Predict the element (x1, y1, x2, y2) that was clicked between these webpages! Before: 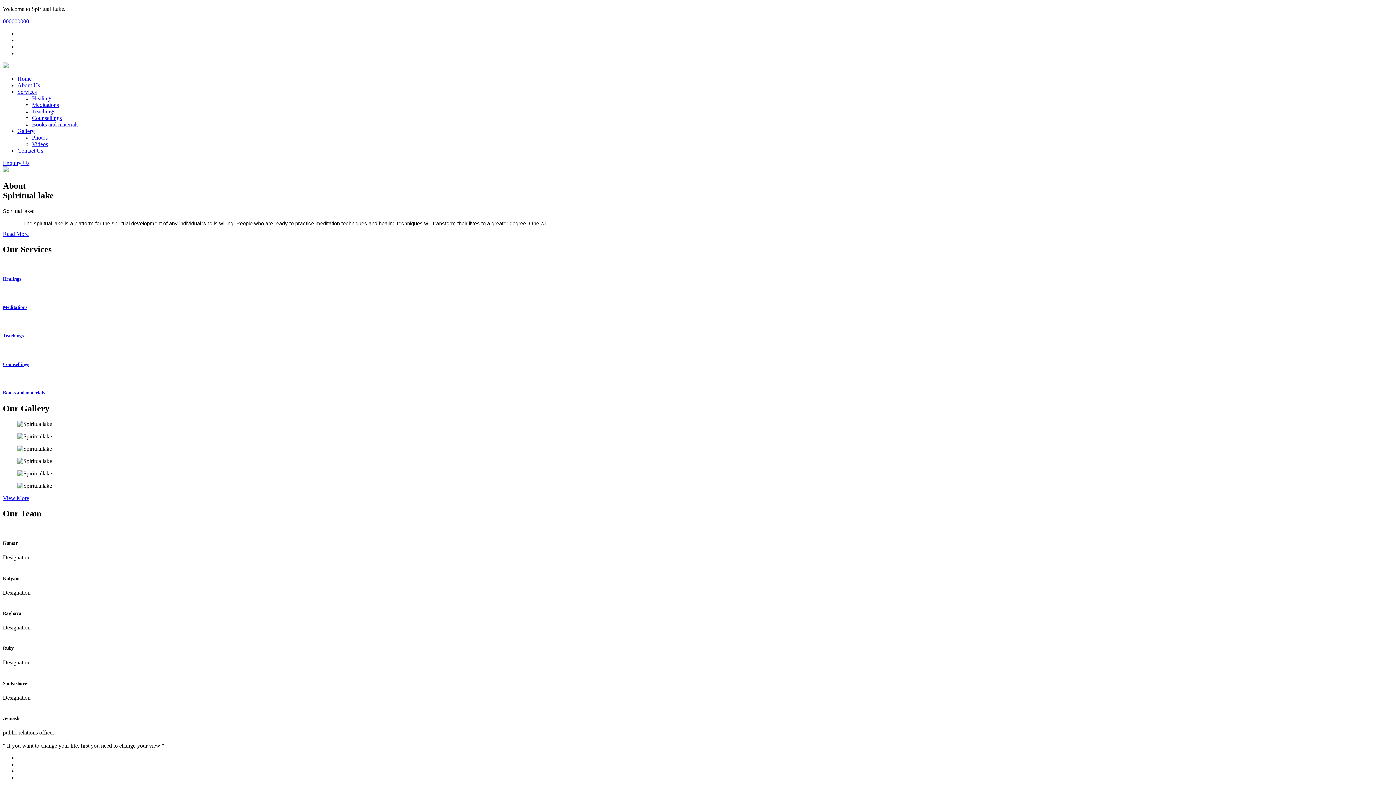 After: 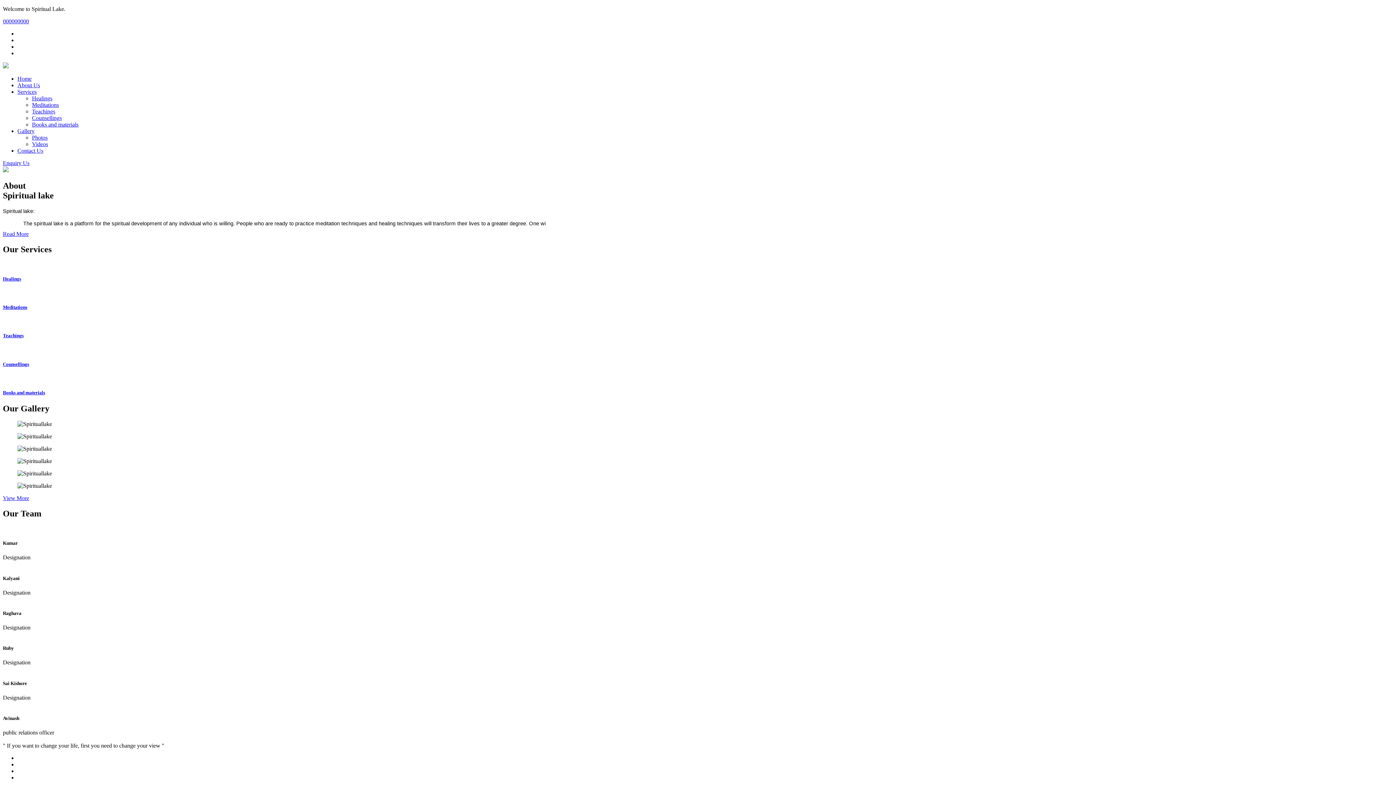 Action: bbox: (2, 230, 28, 237) label: Read More